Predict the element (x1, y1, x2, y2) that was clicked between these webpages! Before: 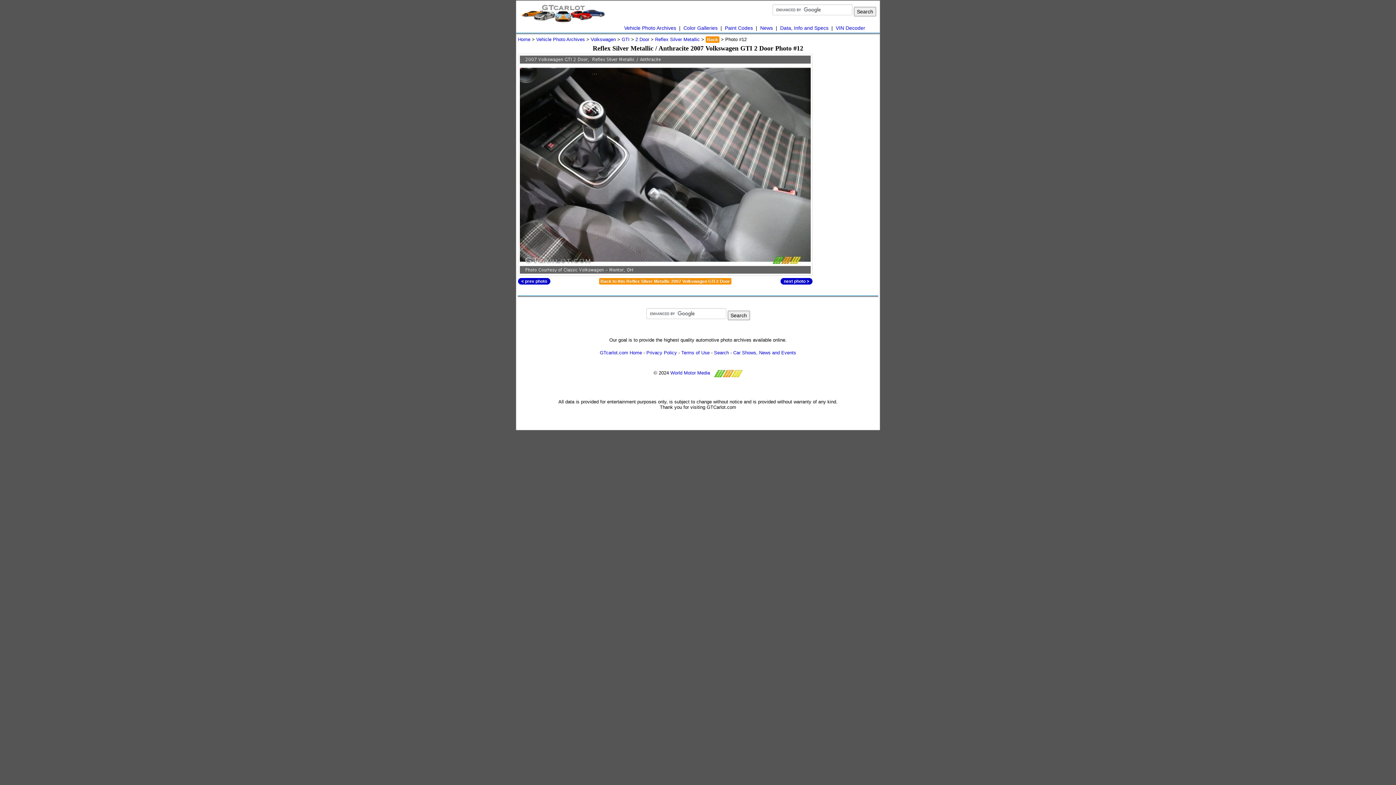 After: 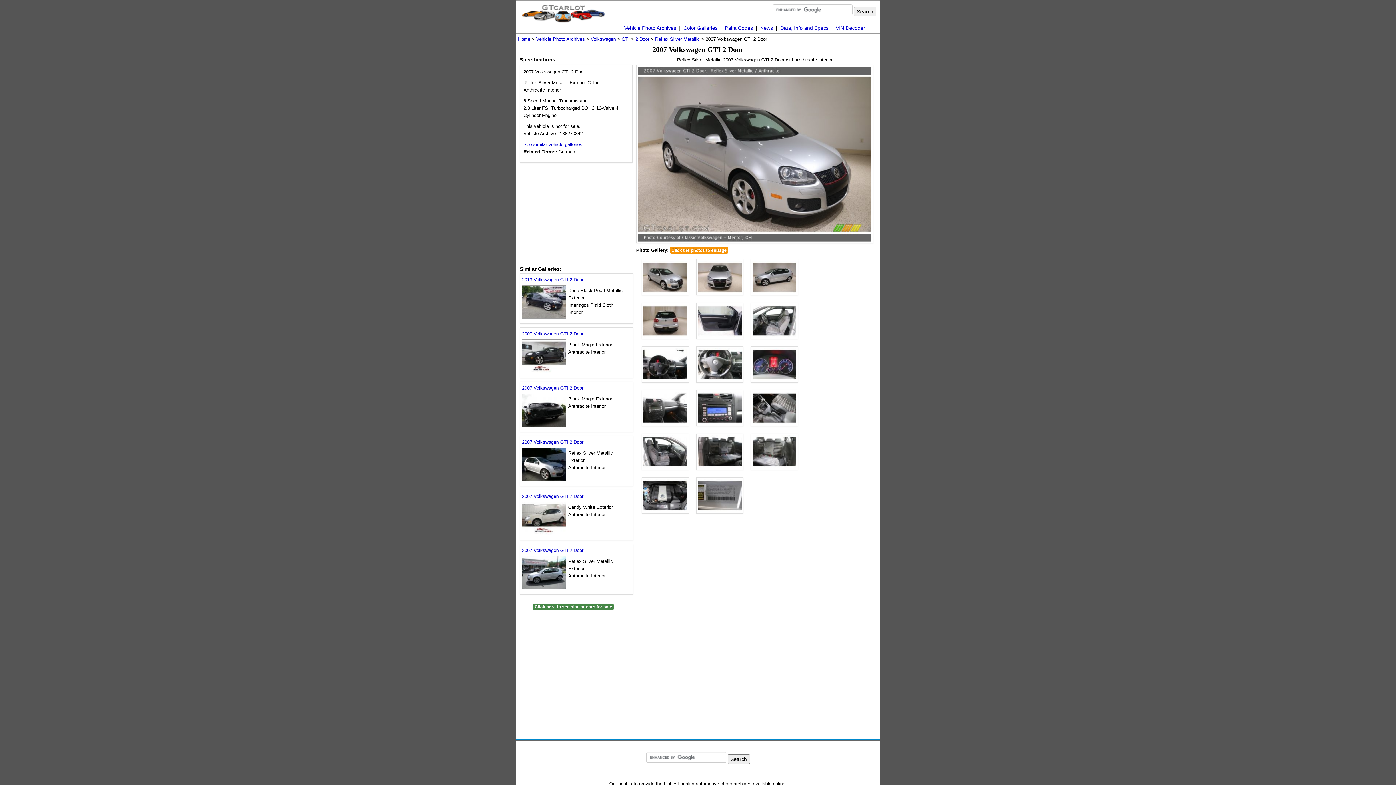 Action: label: Back to this Reflex Silver Metallic 2007 Volkswagen GTI 2 Door bbox: (599, 278, 731, 284)